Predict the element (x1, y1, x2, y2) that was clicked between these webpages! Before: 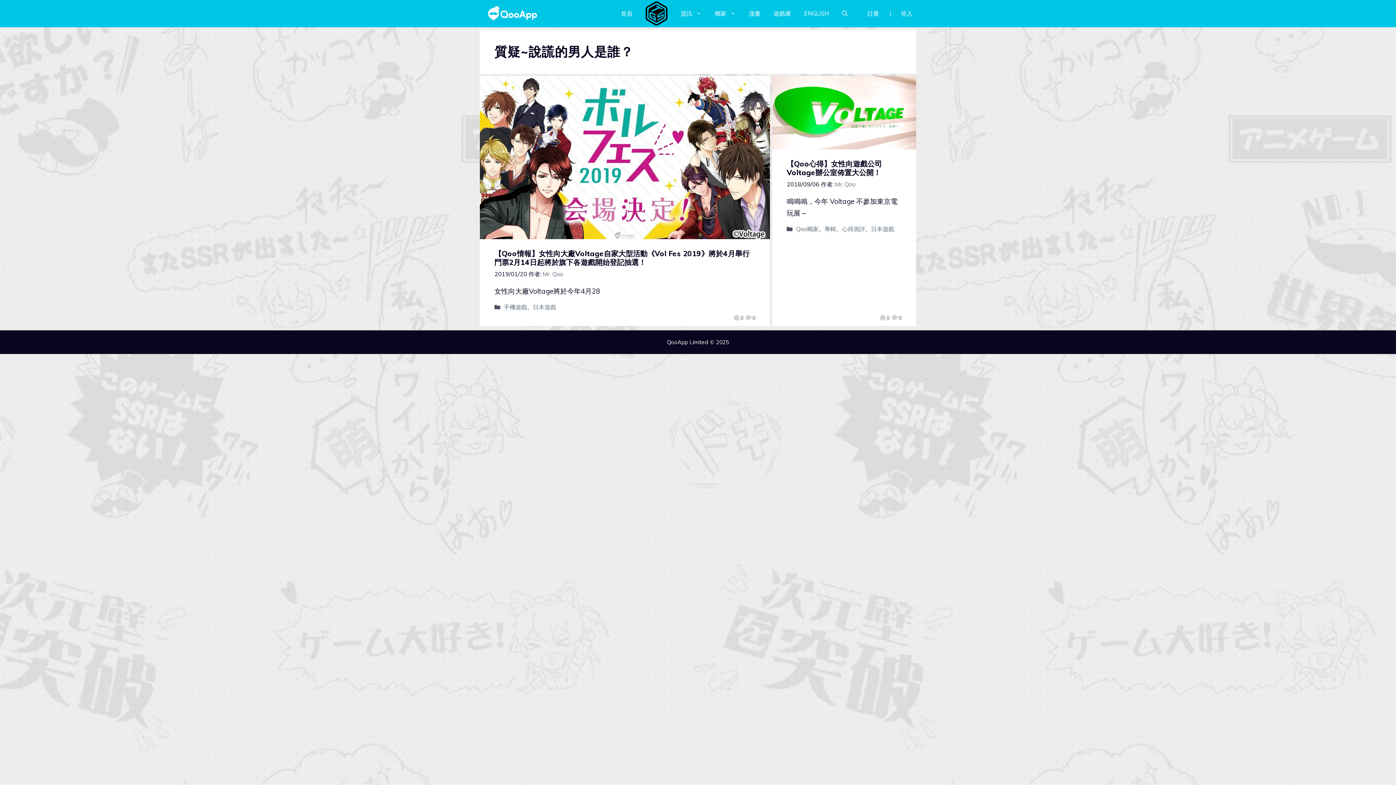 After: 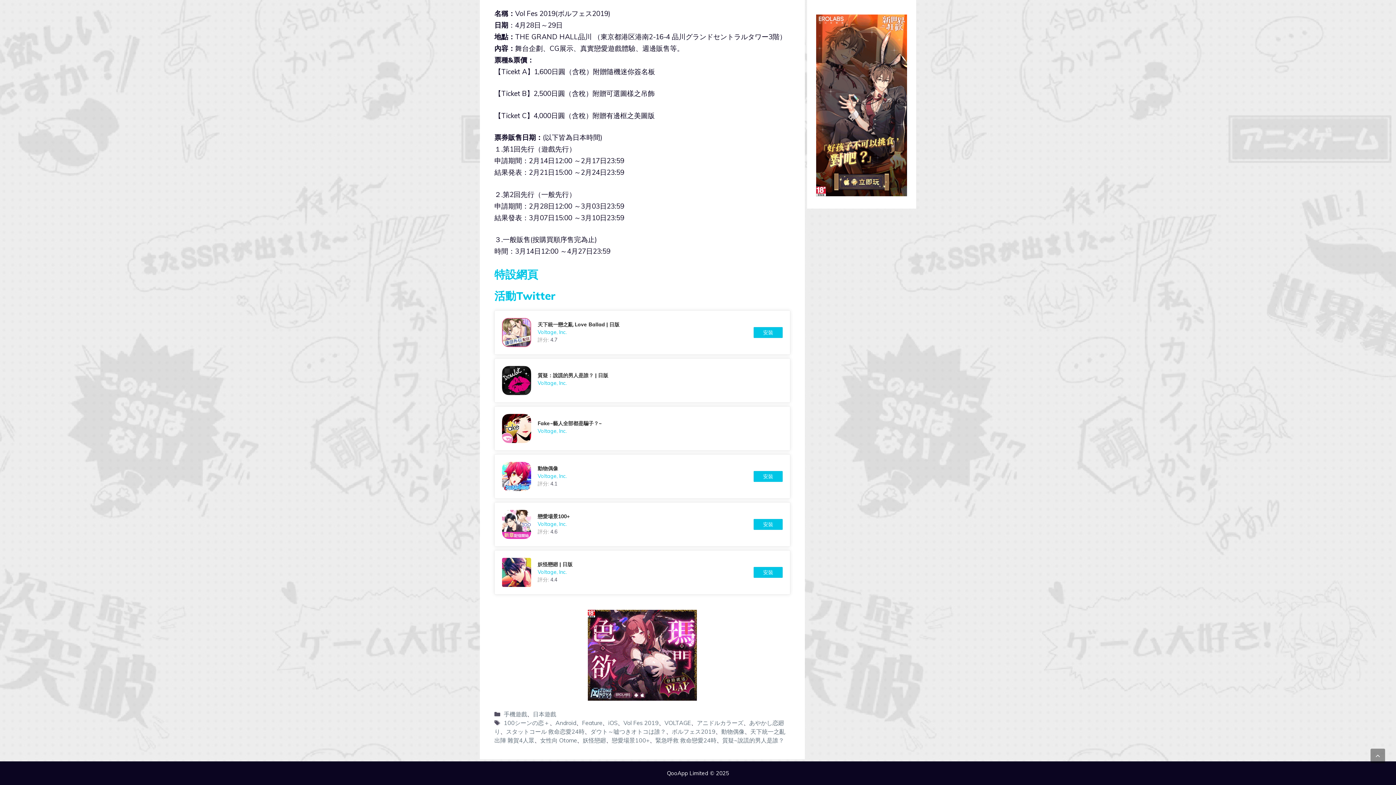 Action: bbox: (745, 314, 755, 322) label: 0